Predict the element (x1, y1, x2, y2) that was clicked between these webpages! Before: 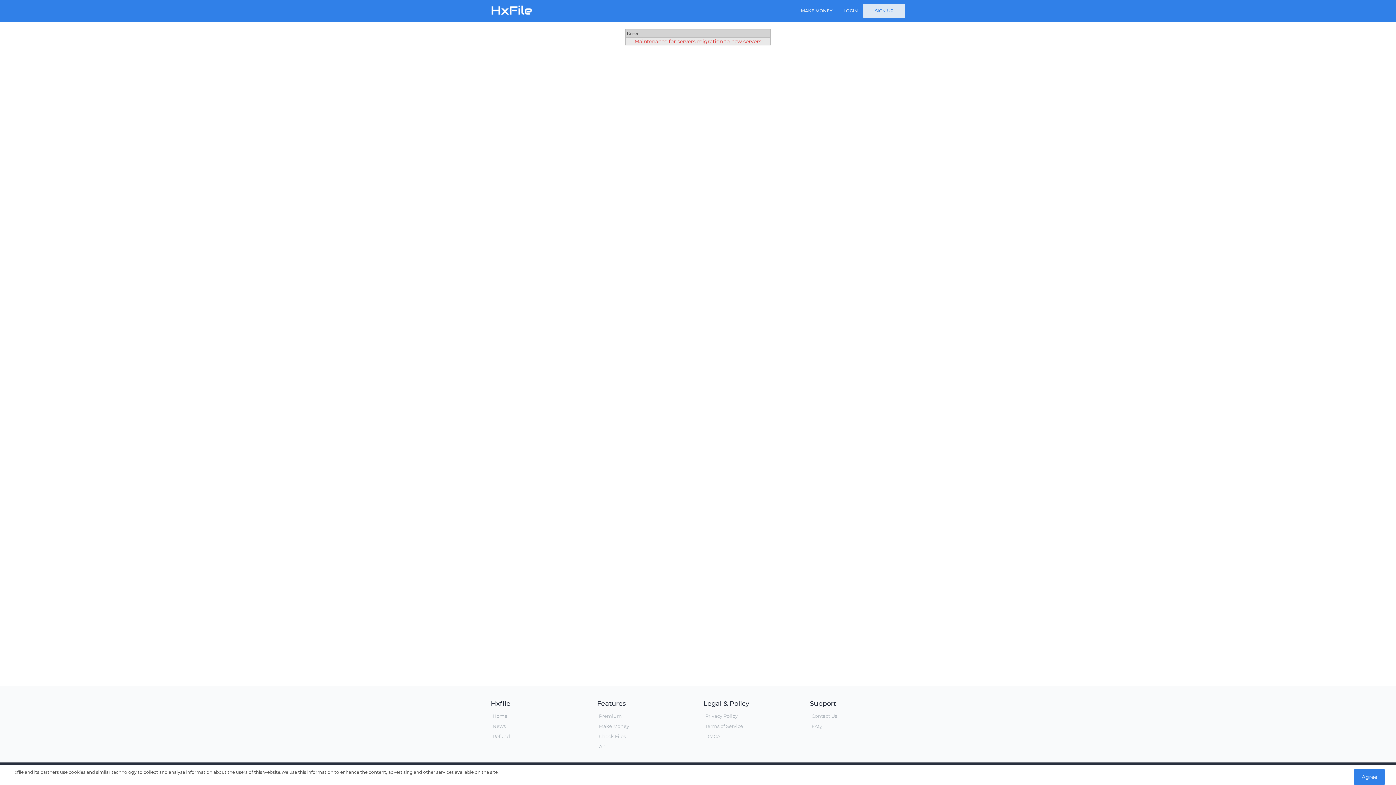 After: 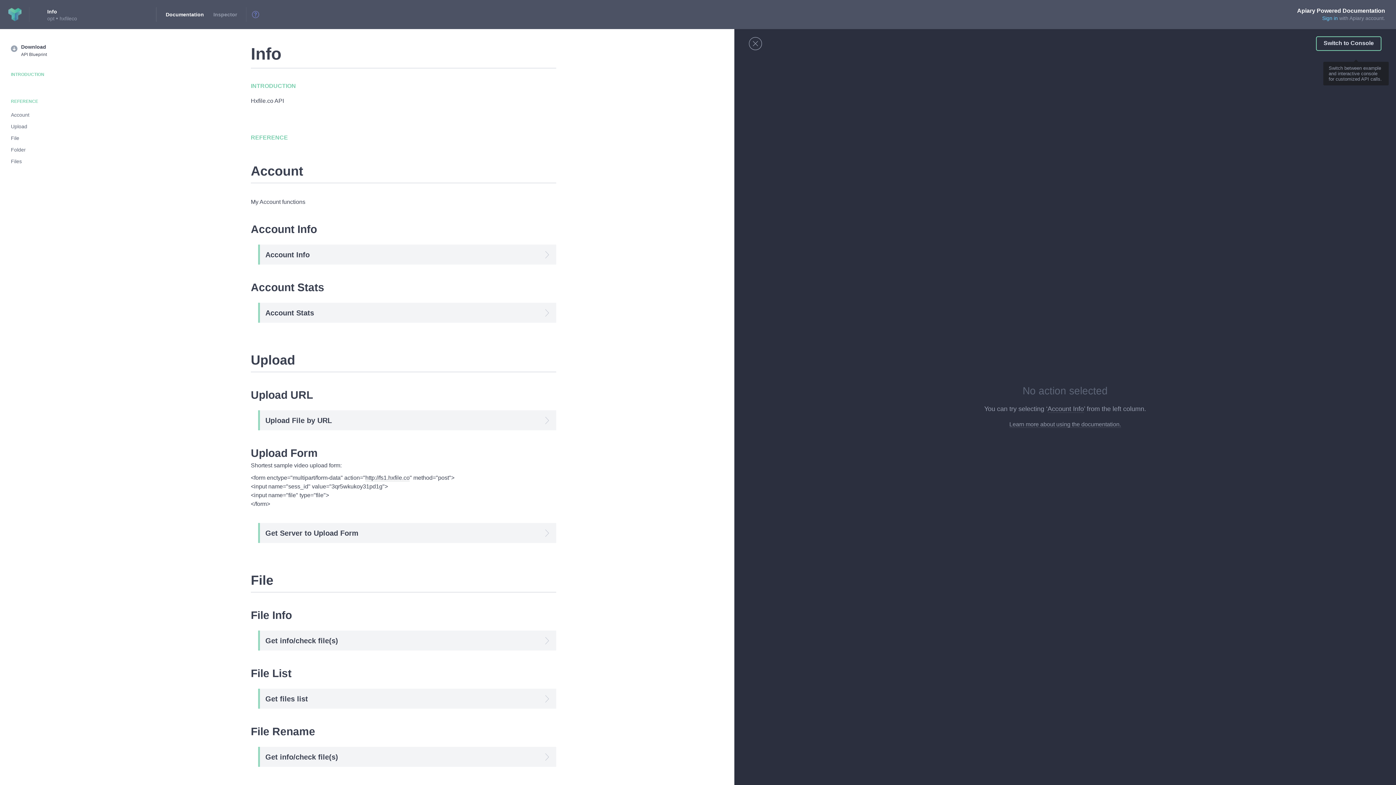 Action: label: API bbox: (599, 744, 607, 749)